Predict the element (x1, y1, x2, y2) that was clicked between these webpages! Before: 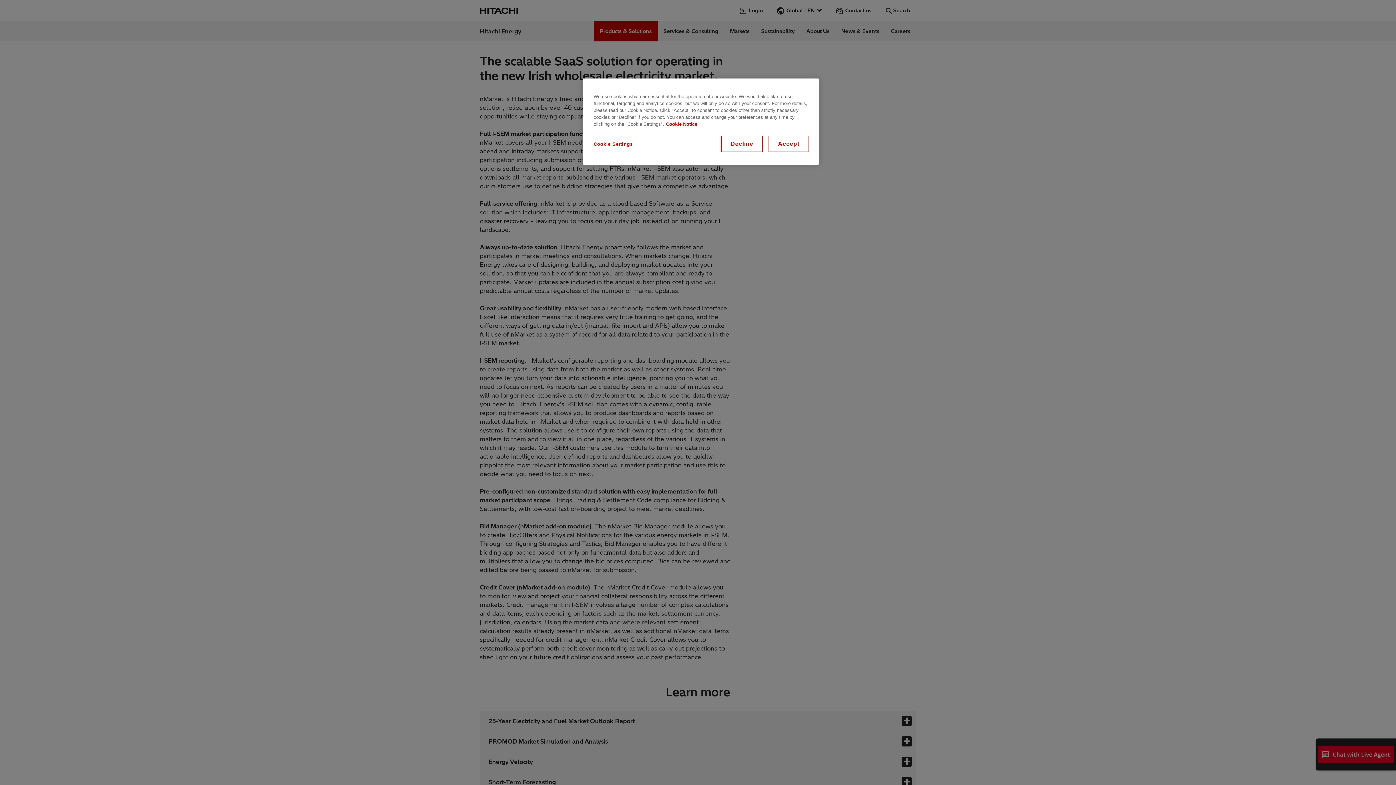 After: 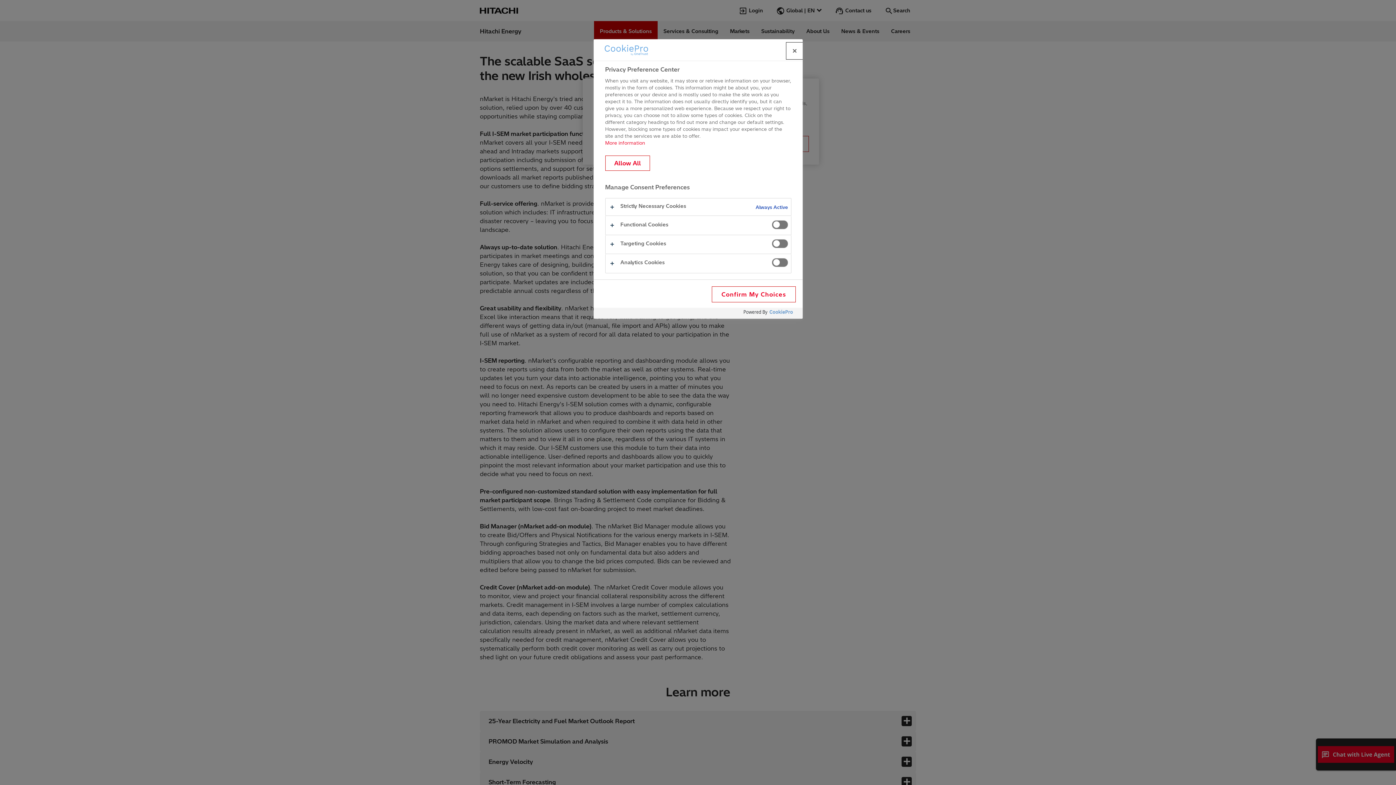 Action: bbox: (593, 136, 642, 152) label: Cookie Settings